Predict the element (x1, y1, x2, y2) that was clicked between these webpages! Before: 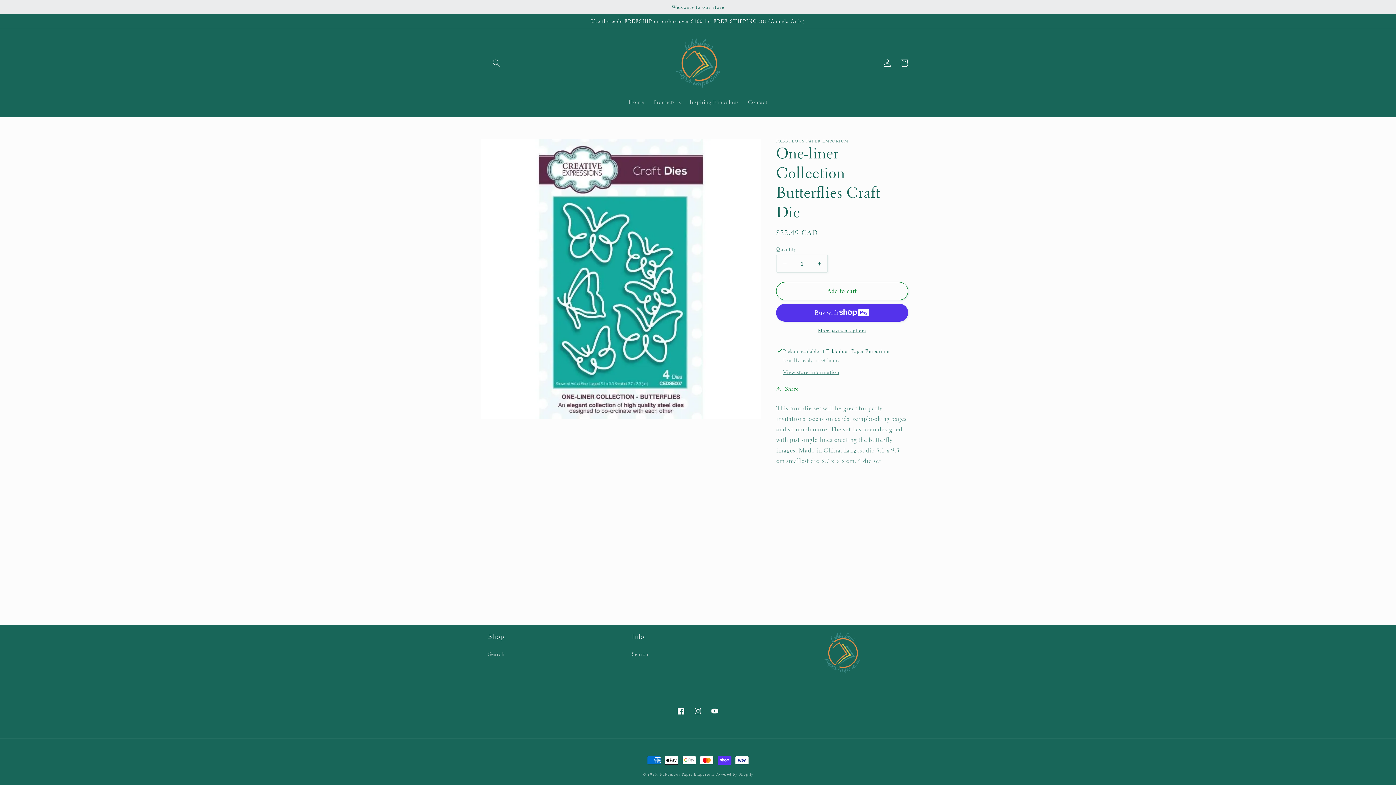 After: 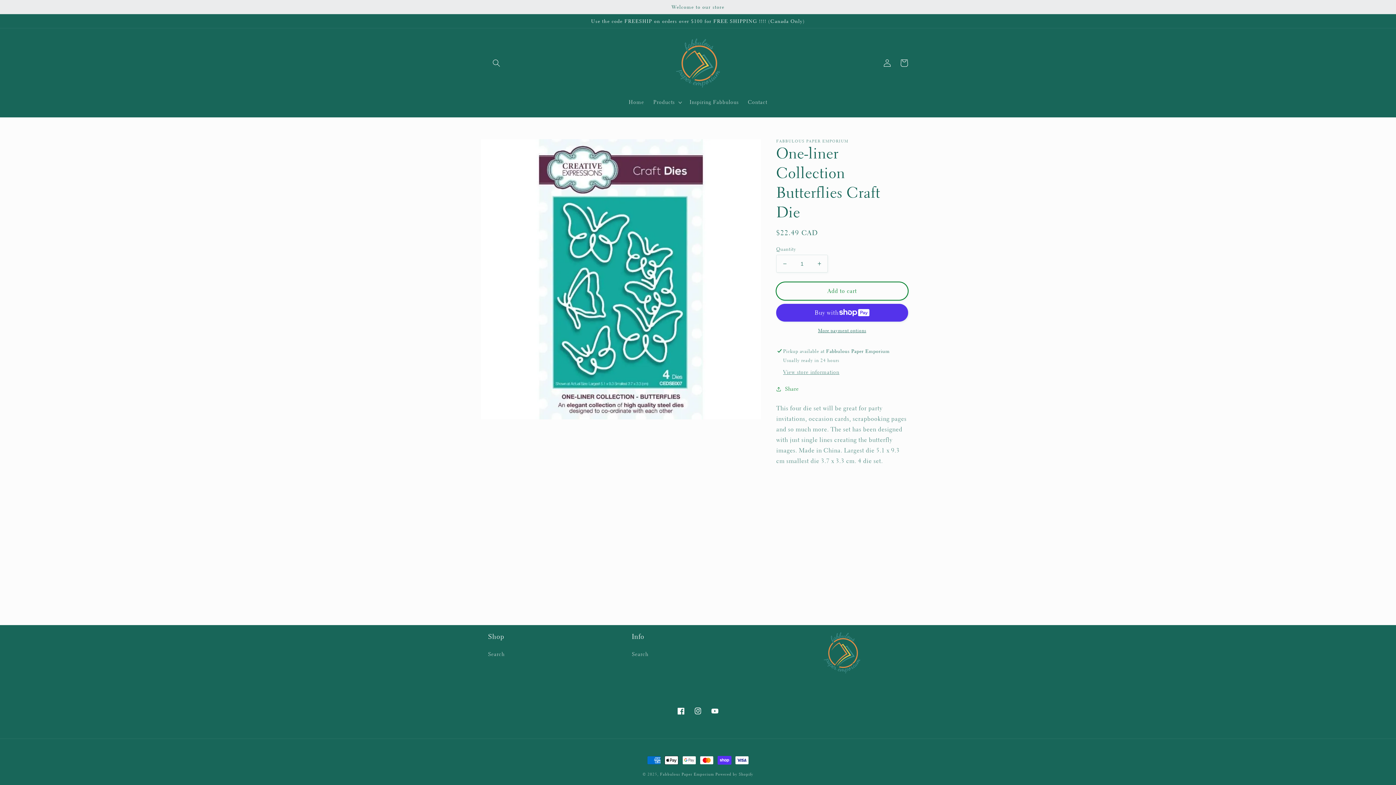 Action: bbox: (776, 282, 908, 300) label: Add to cart